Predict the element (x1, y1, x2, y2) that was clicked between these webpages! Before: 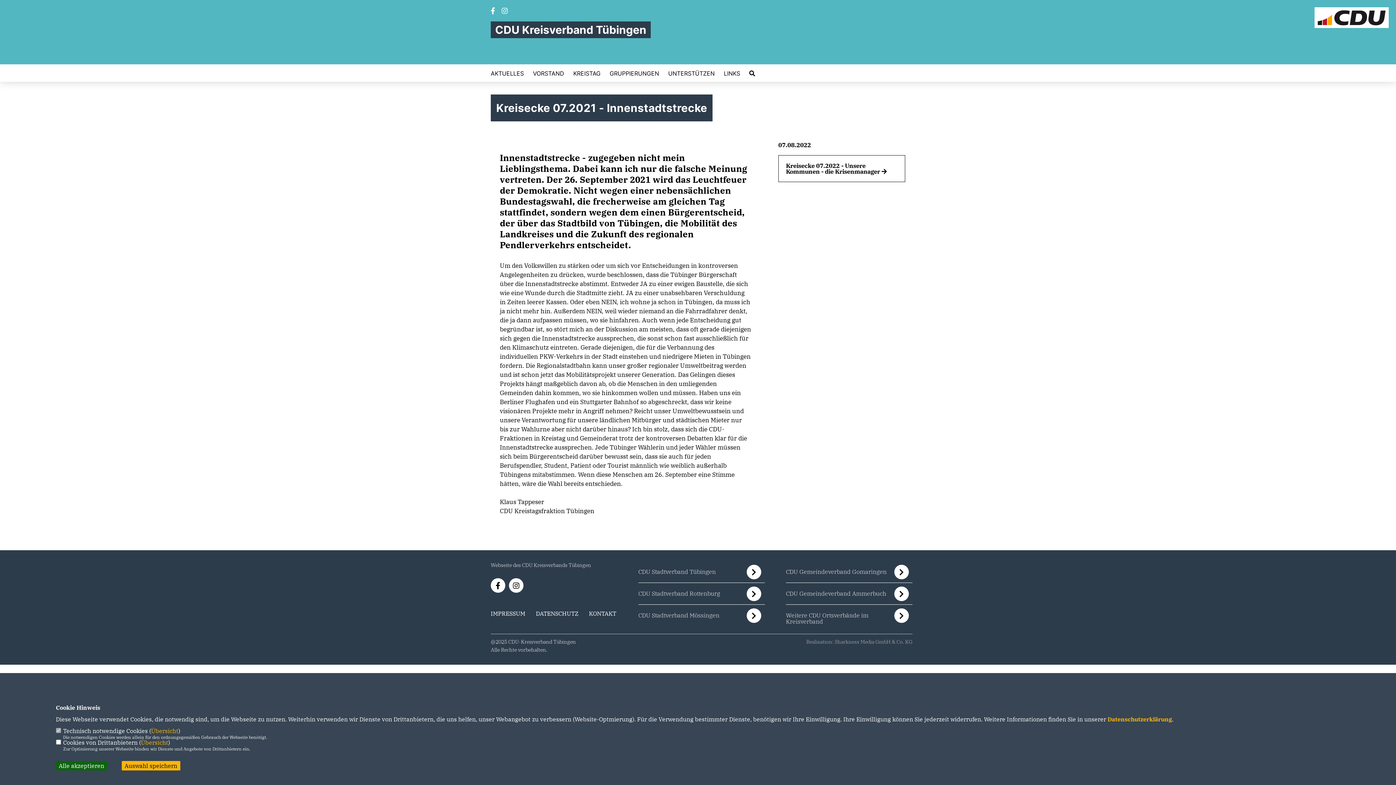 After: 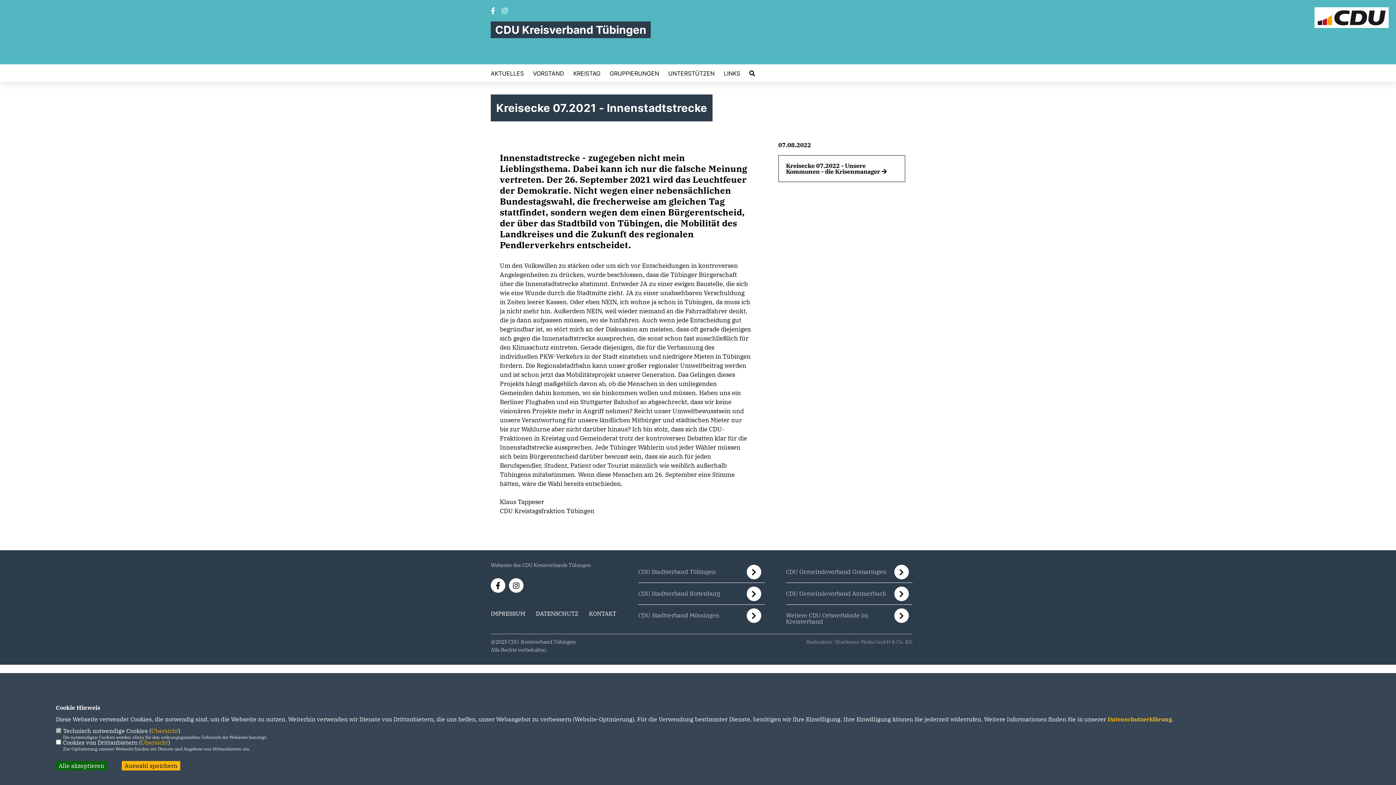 Action: bbox: (786, 568, 886, 575) label: CDU Gemeindeverband Gomaringen